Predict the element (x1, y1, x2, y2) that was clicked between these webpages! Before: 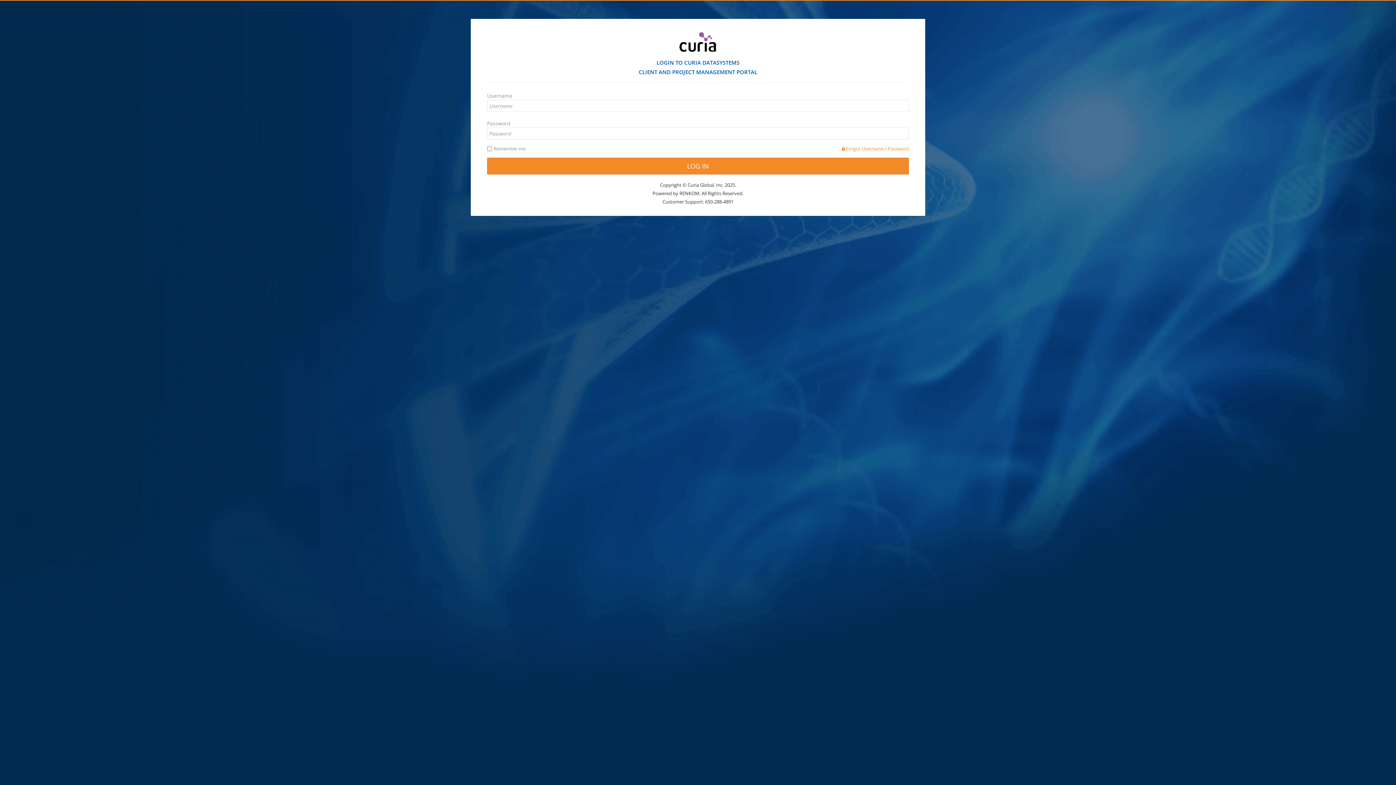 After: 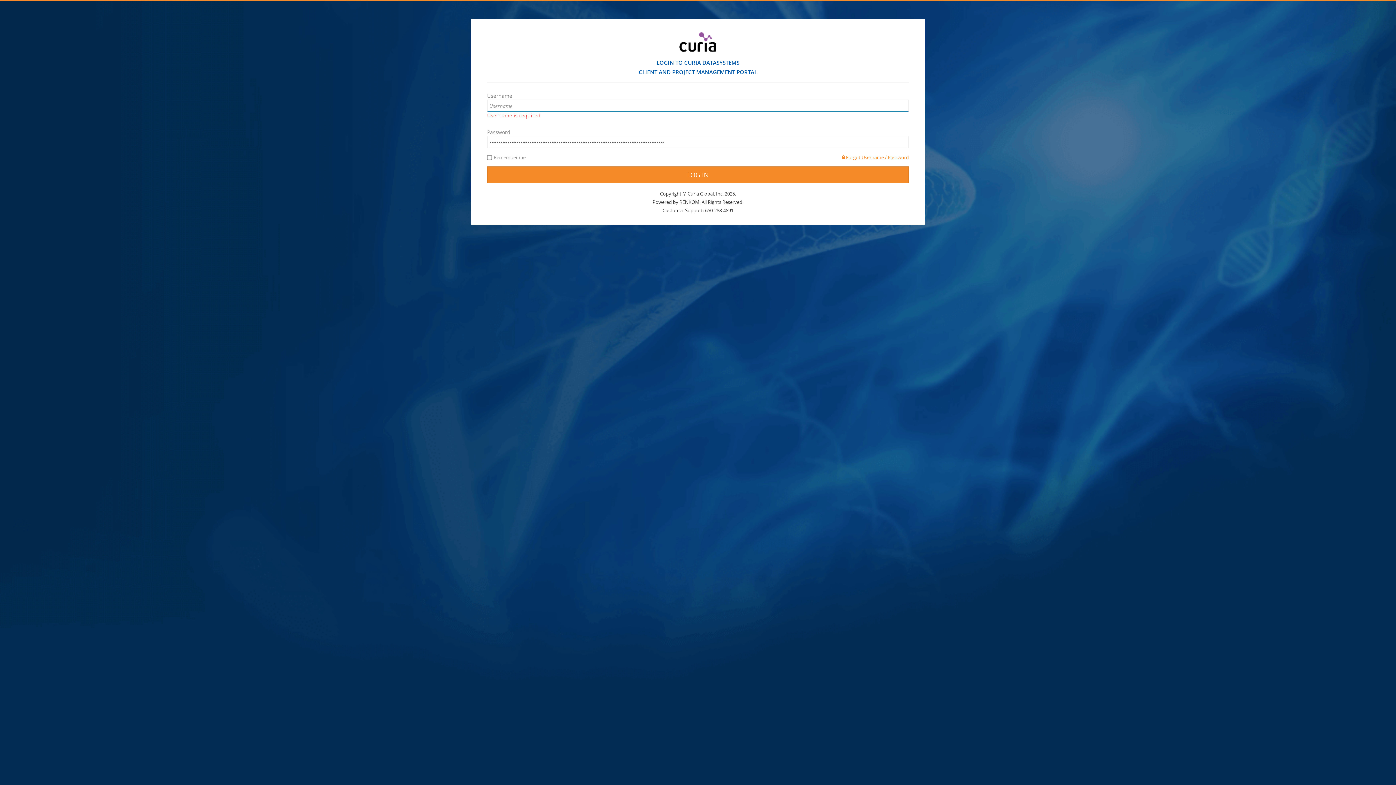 Action: label: LOG IN bbox: (487, 157, 909, 174)